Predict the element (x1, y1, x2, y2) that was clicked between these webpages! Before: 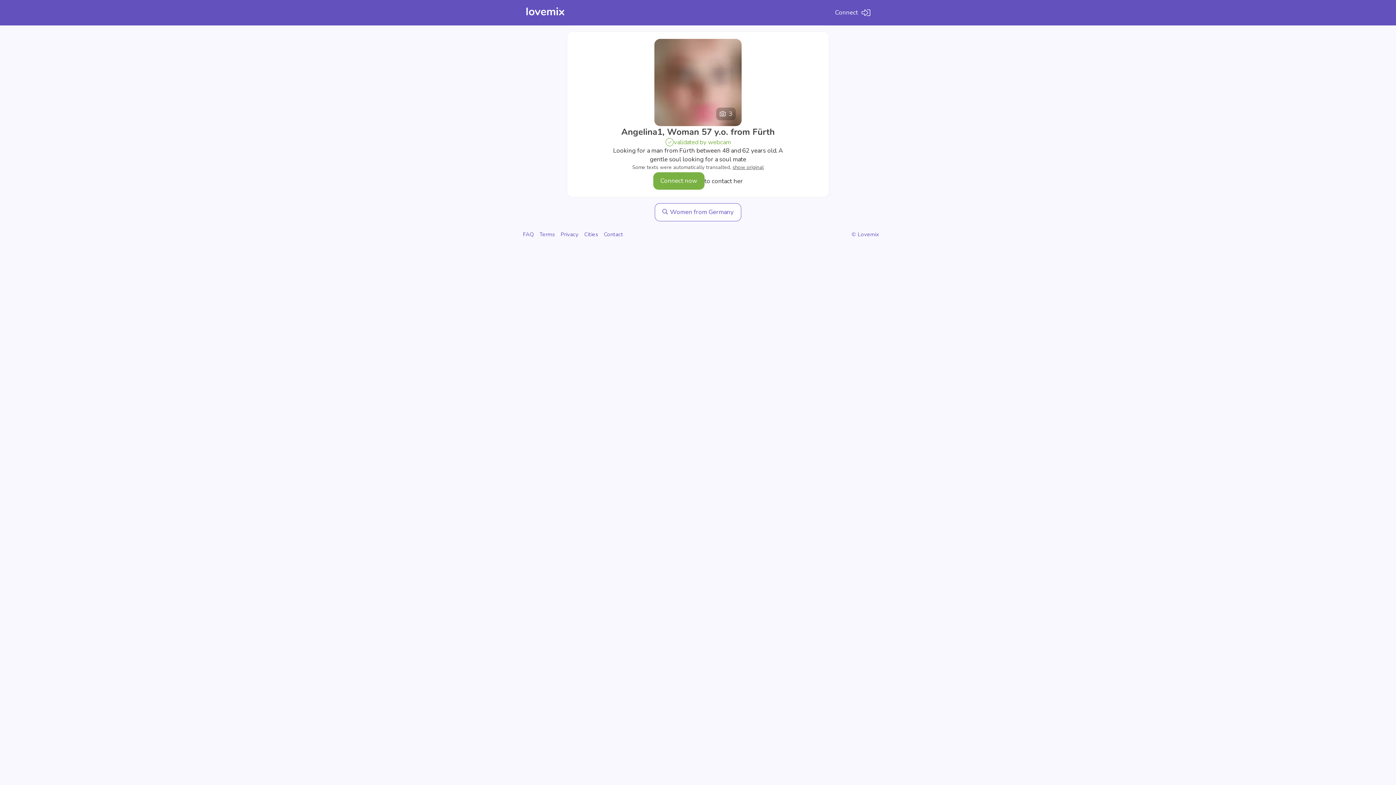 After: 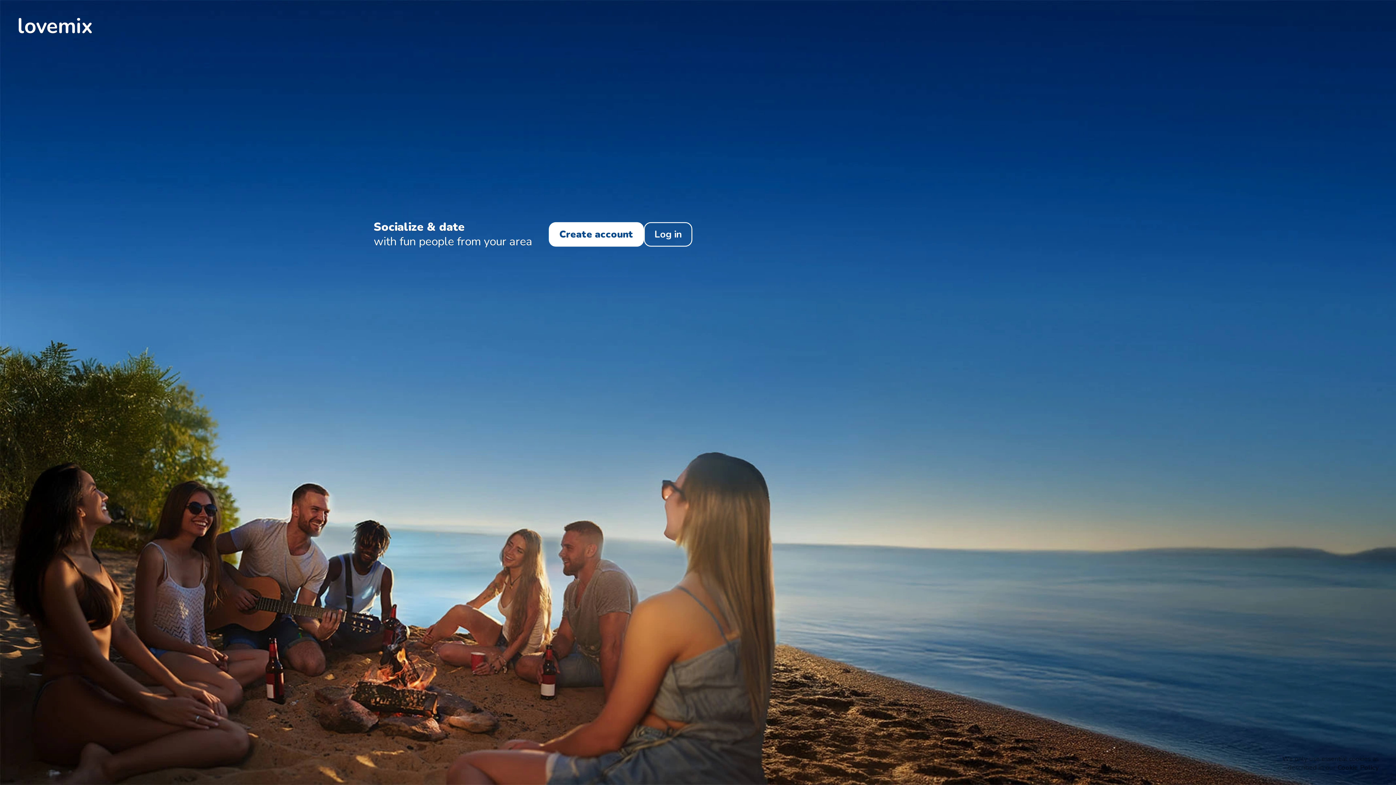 Action: label: lovemix bbox: (525, 4, 564, 19)